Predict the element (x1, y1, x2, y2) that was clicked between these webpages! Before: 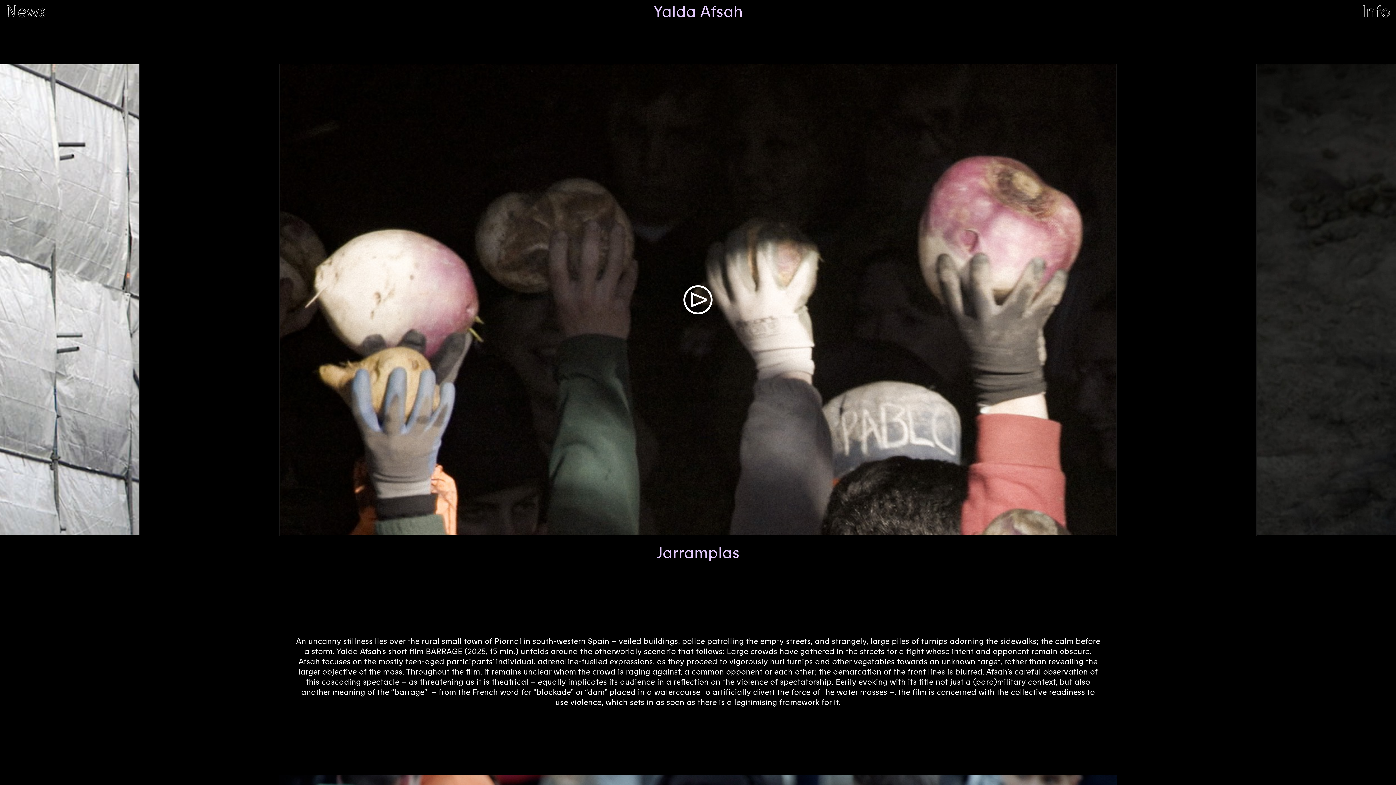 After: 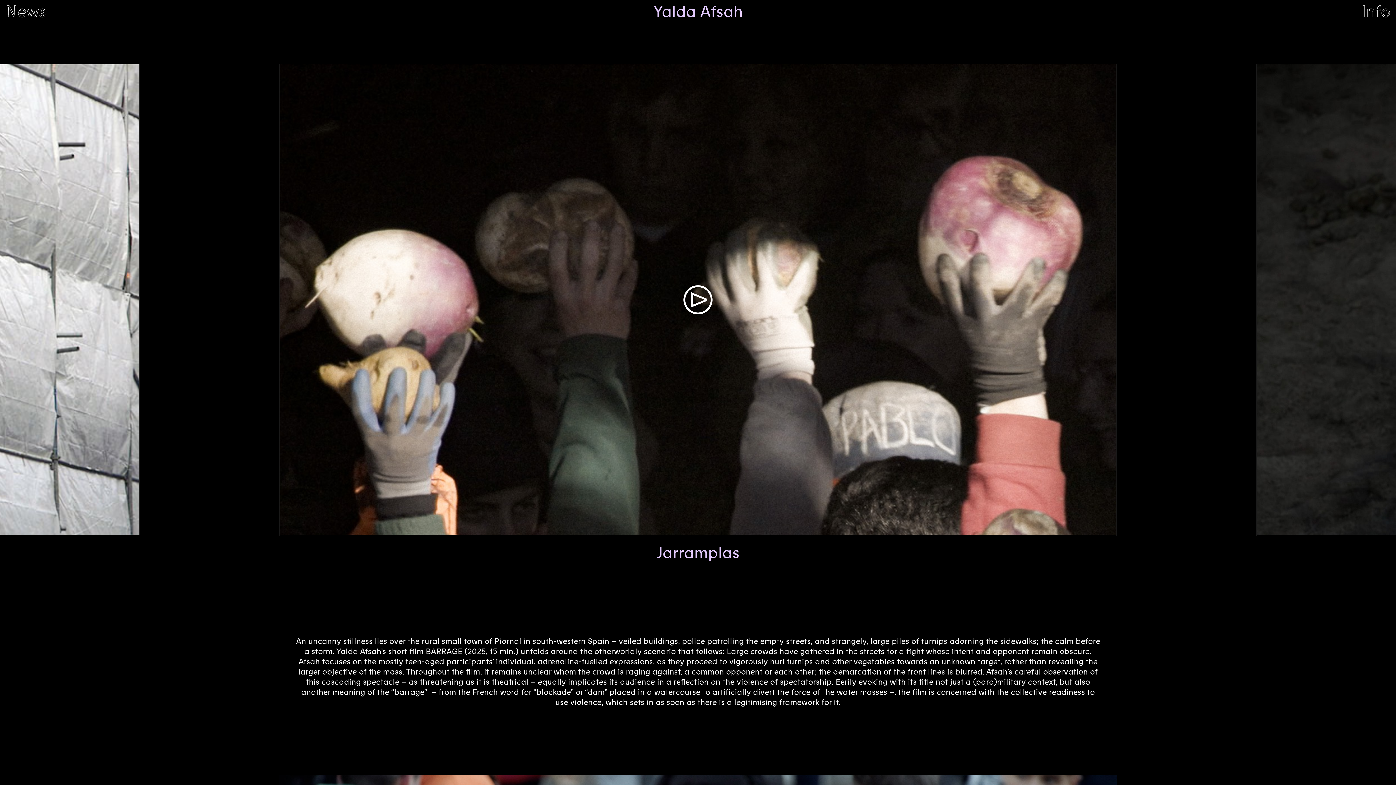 Action: label: Yalda Afsah bbox: (653, 4, 743, 26)